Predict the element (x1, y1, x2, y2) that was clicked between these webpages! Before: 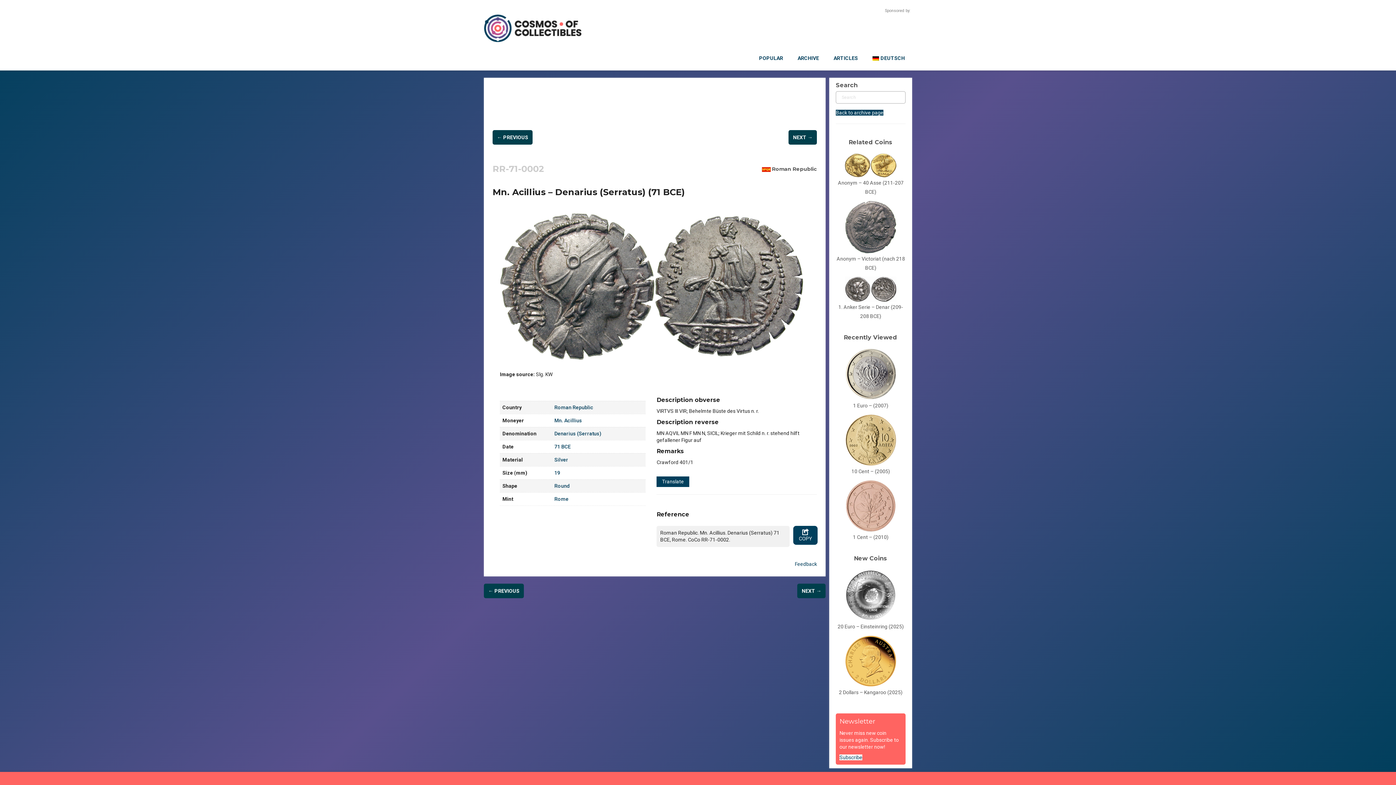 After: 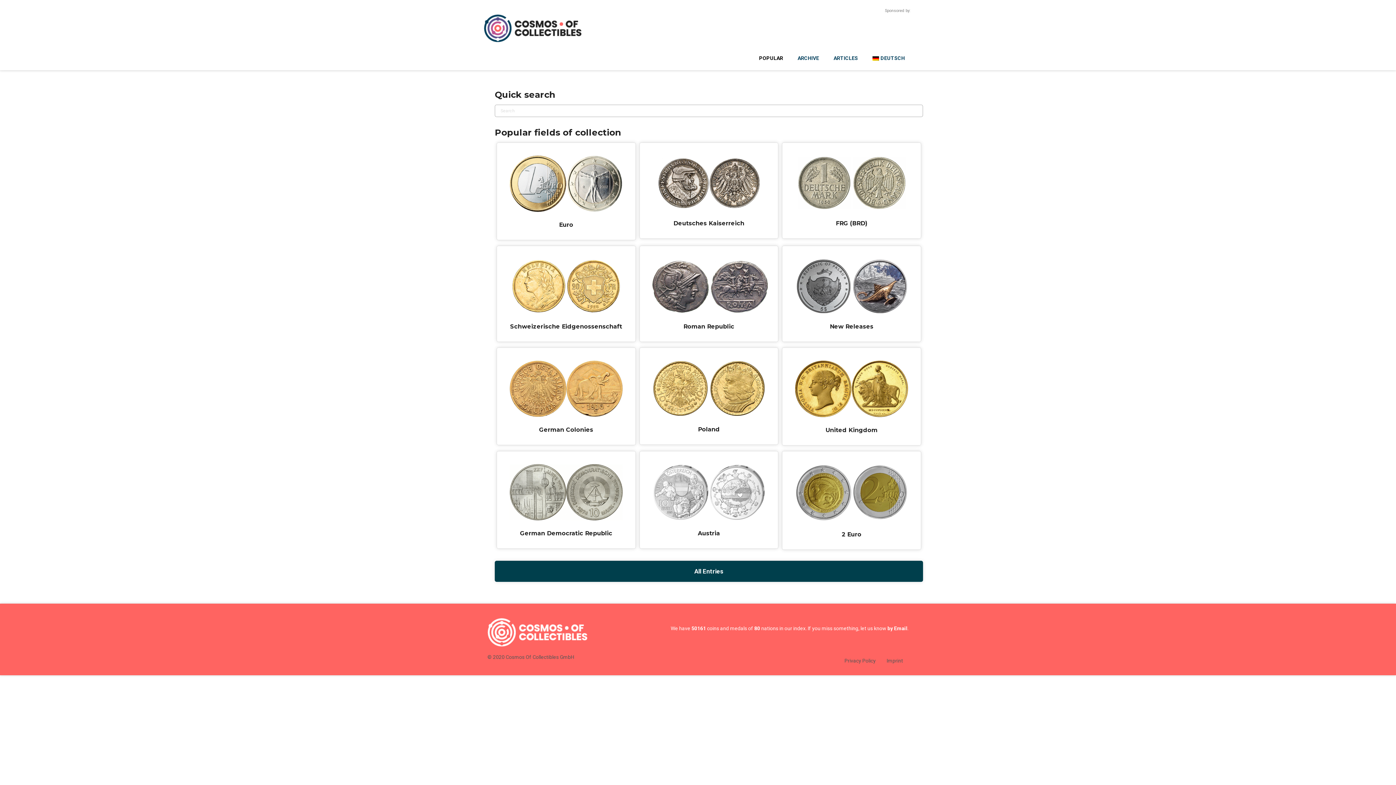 Action: label: POPULAR bbox: (751, 53, 790, 63)